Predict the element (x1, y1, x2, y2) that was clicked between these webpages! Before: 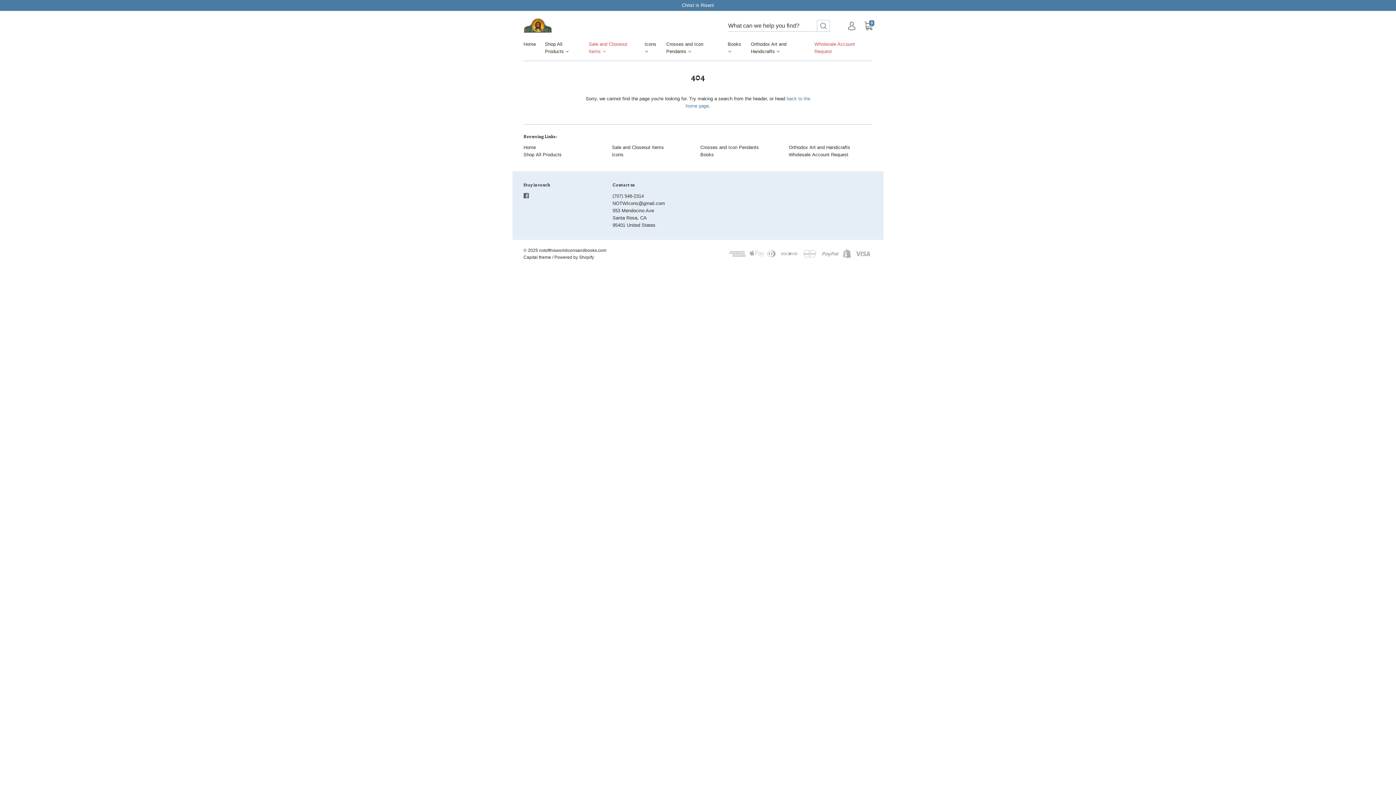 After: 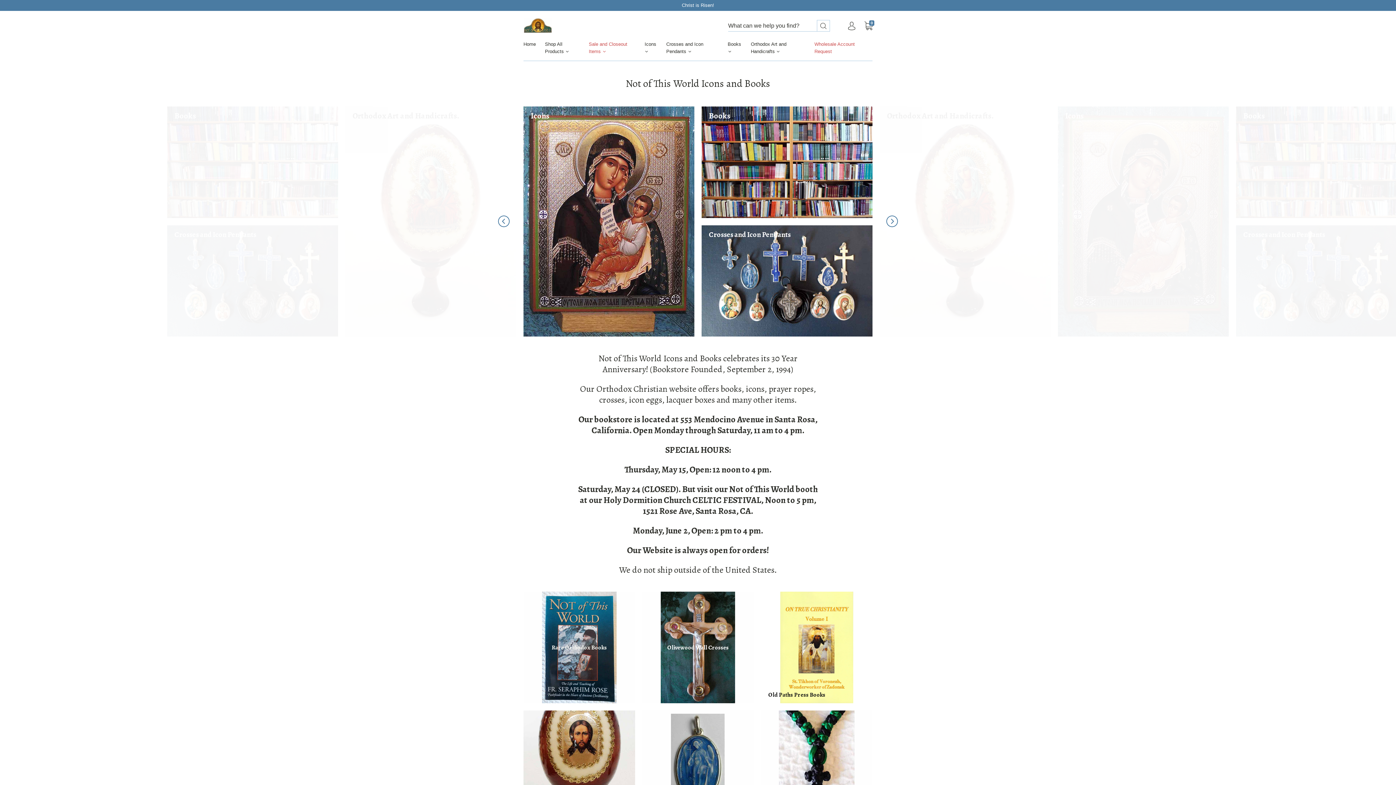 Action: bbox: (539, 248, 606, 253) label: notofthisworldiconsandbooks.com